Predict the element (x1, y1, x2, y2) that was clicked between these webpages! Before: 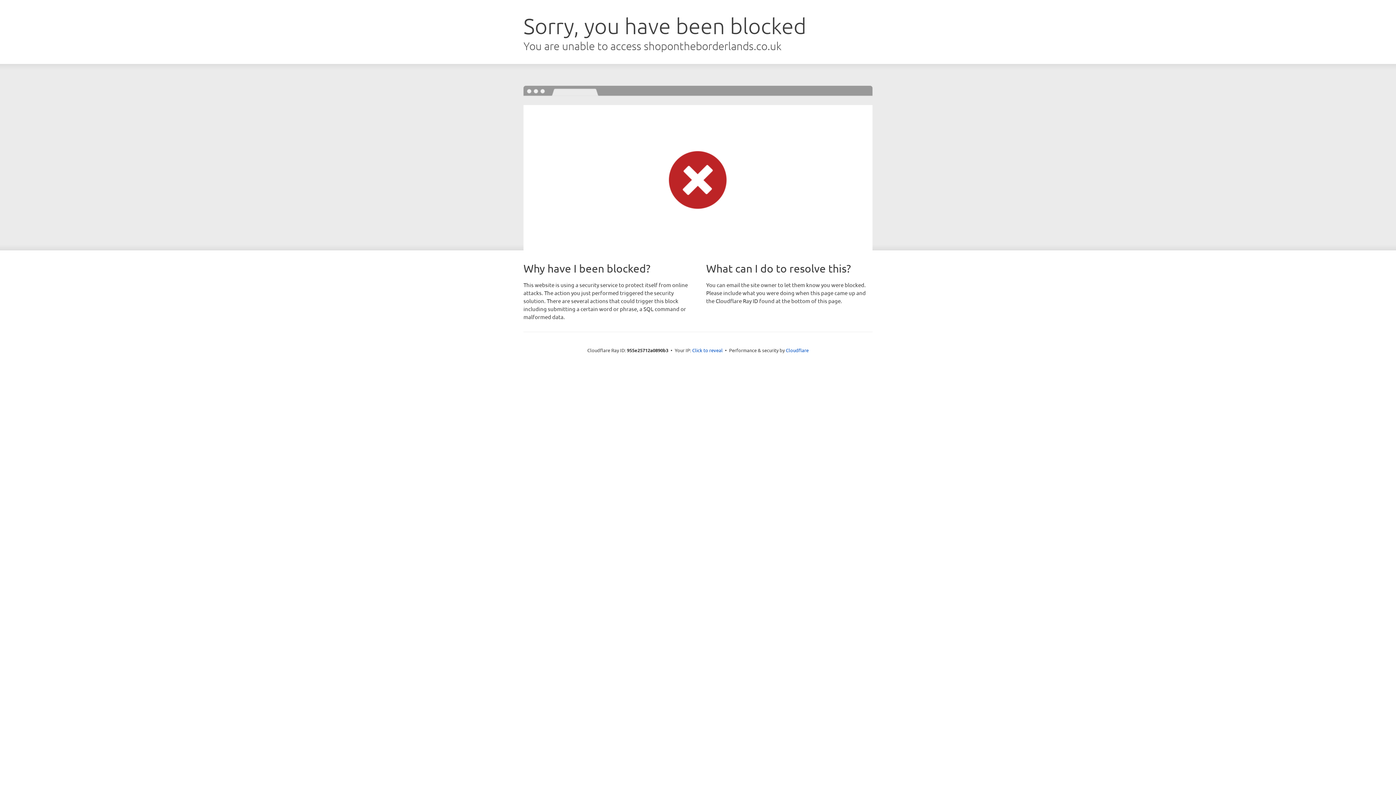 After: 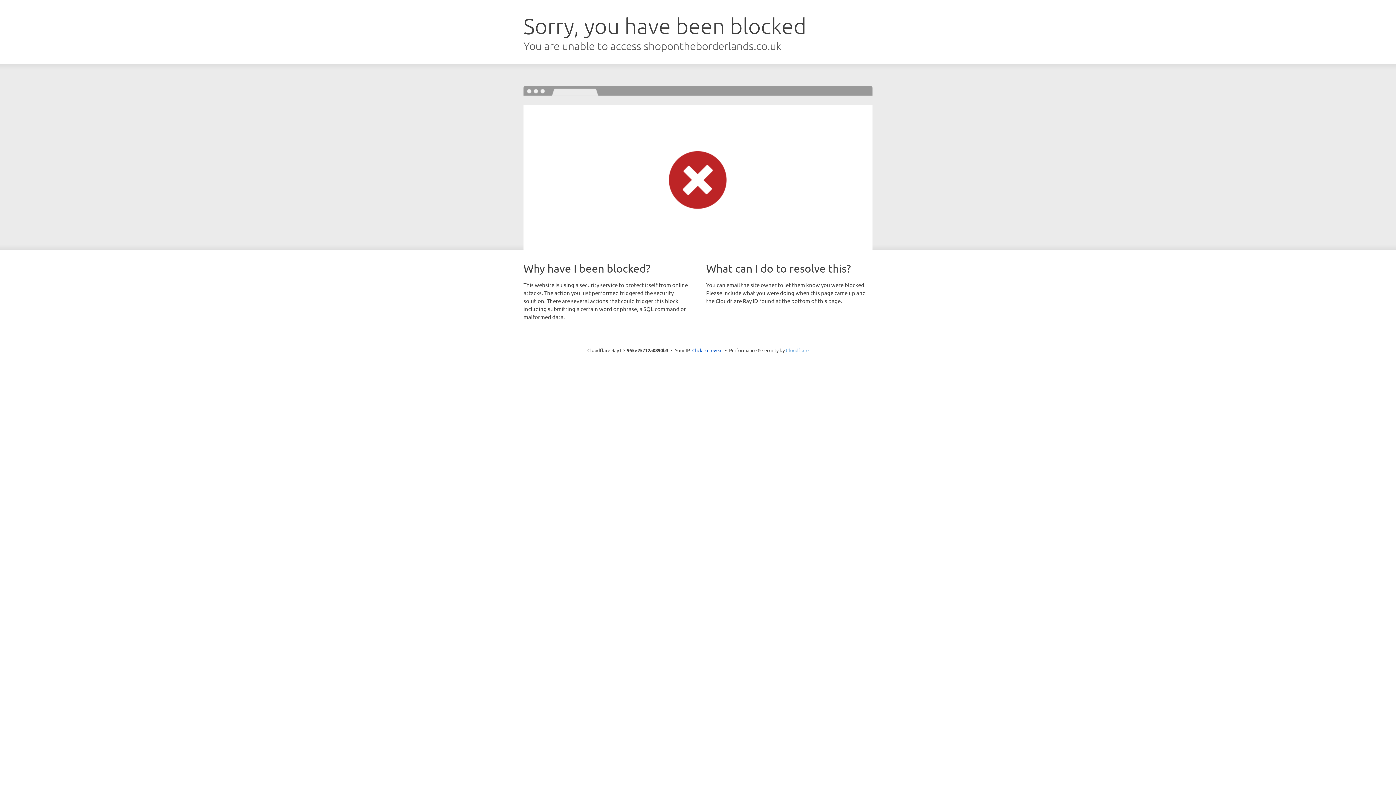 Action: bbox: (786, 347, 808, 353) label: Cloudflare